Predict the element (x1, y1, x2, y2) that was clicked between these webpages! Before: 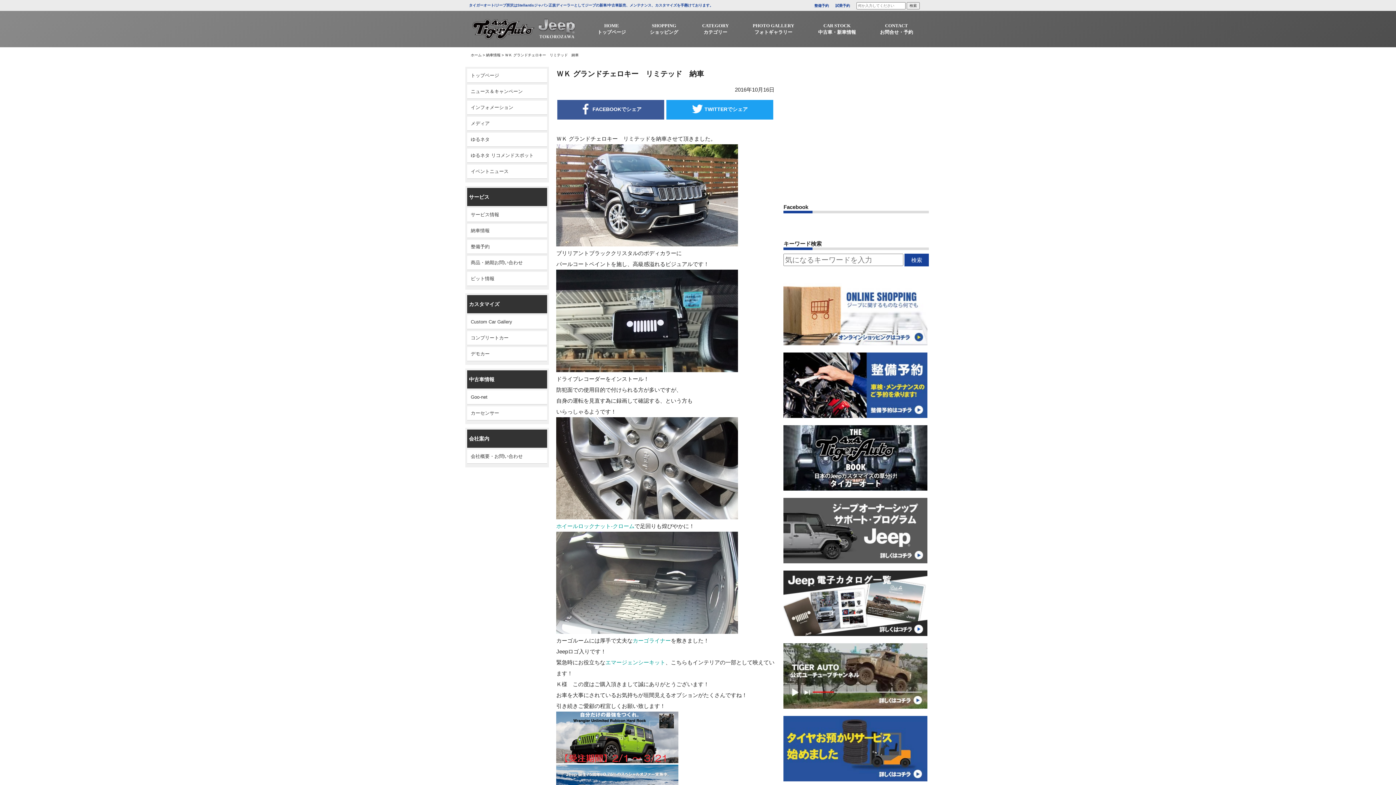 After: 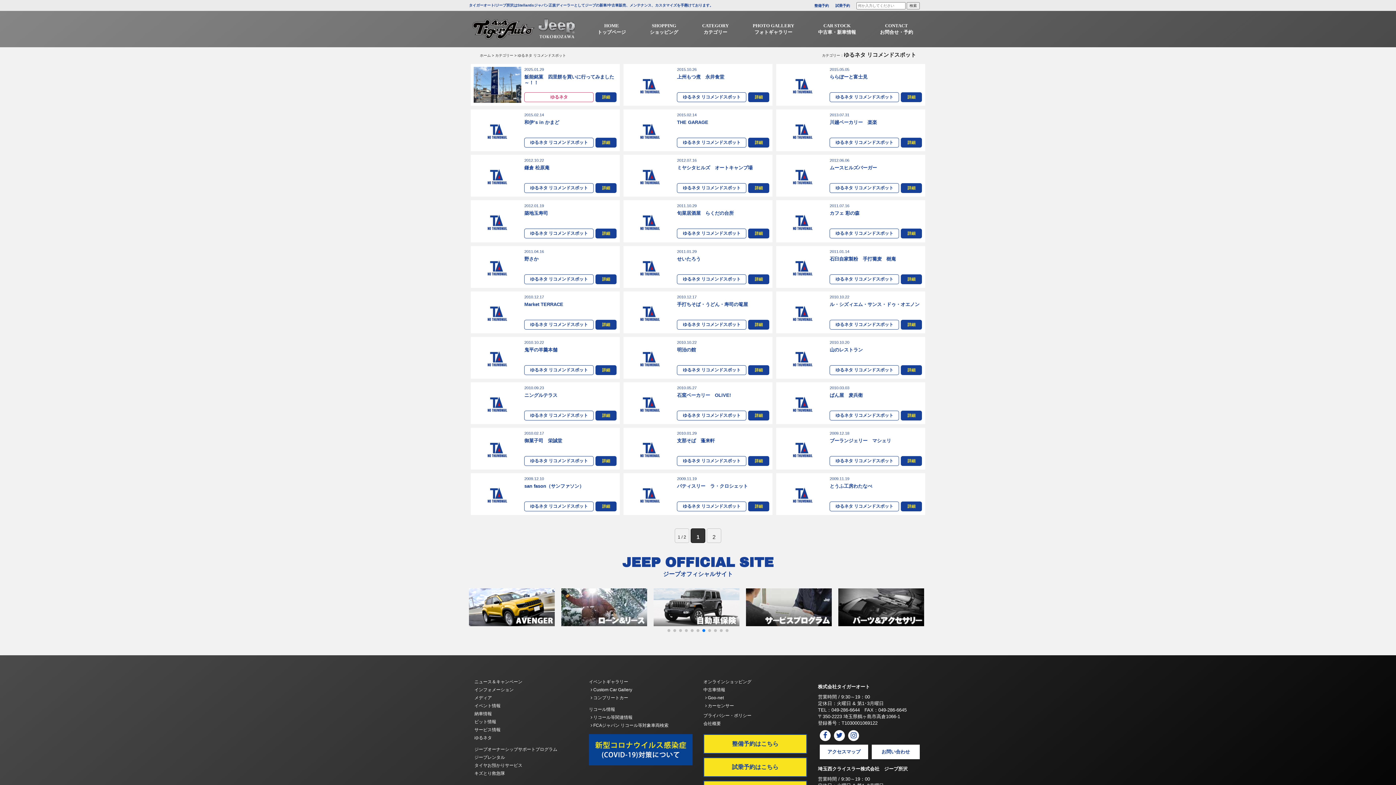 Action: bbox: (467, 148, 547, 162) label: ゆるネタ リコメンドスポット